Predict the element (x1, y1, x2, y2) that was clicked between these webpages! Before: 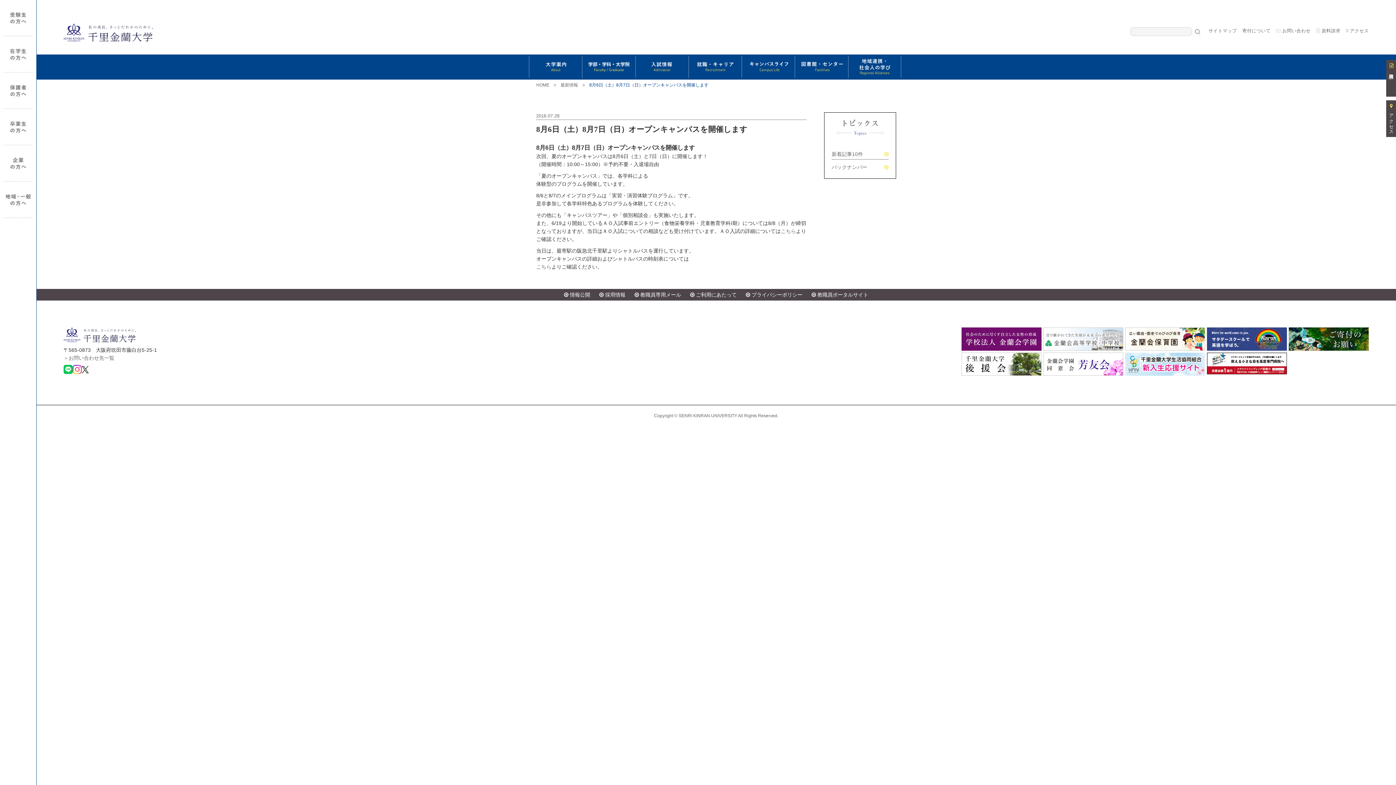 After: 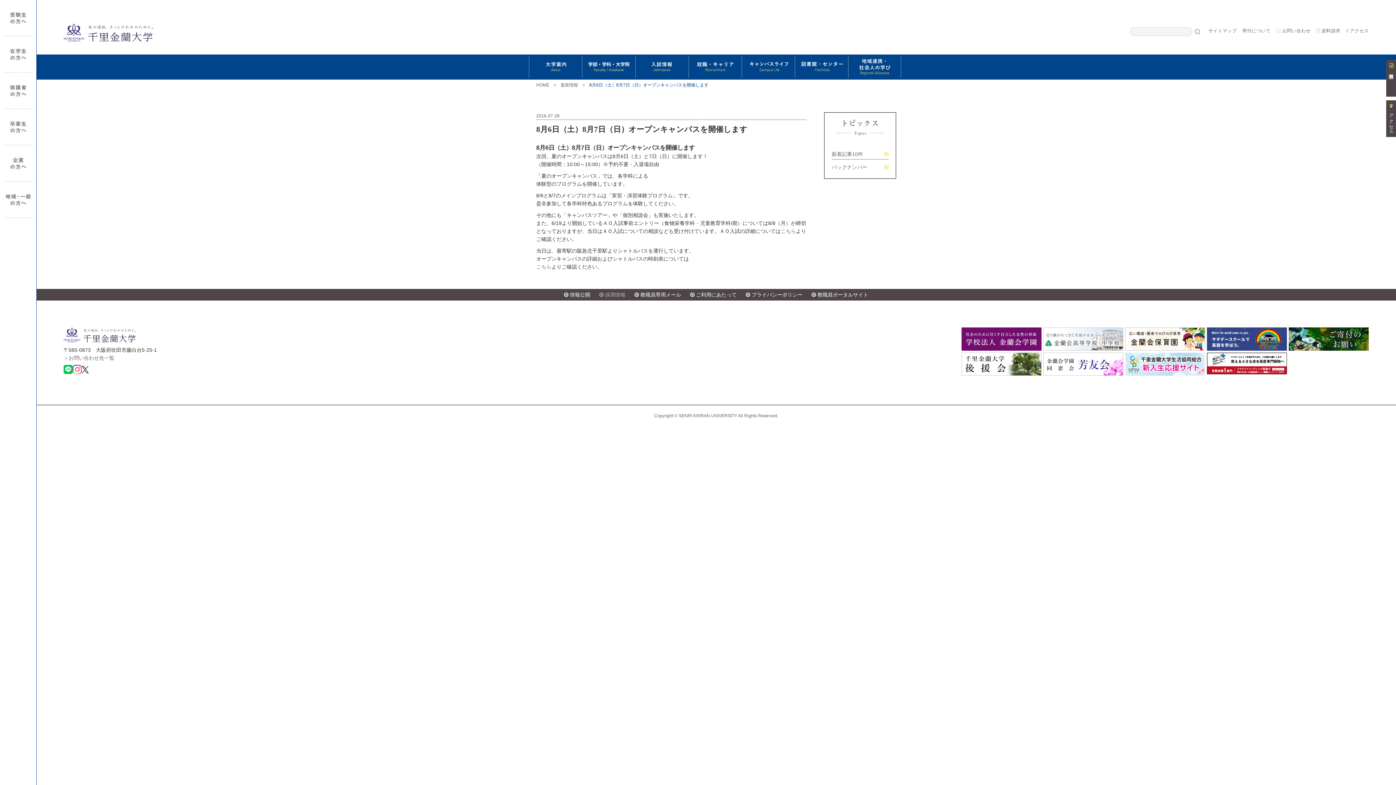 Action: label:  採用情報 bbox: (599, 291, 625, 297)